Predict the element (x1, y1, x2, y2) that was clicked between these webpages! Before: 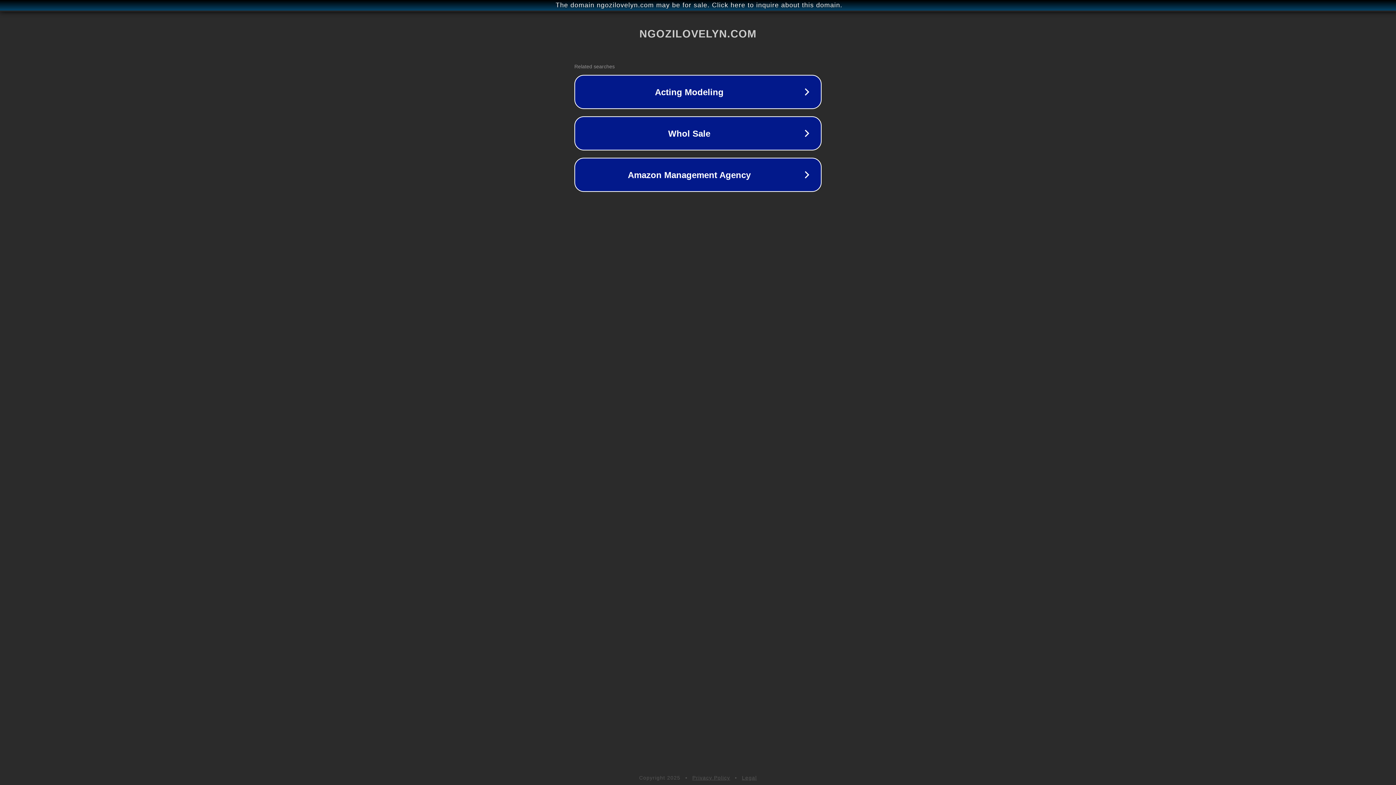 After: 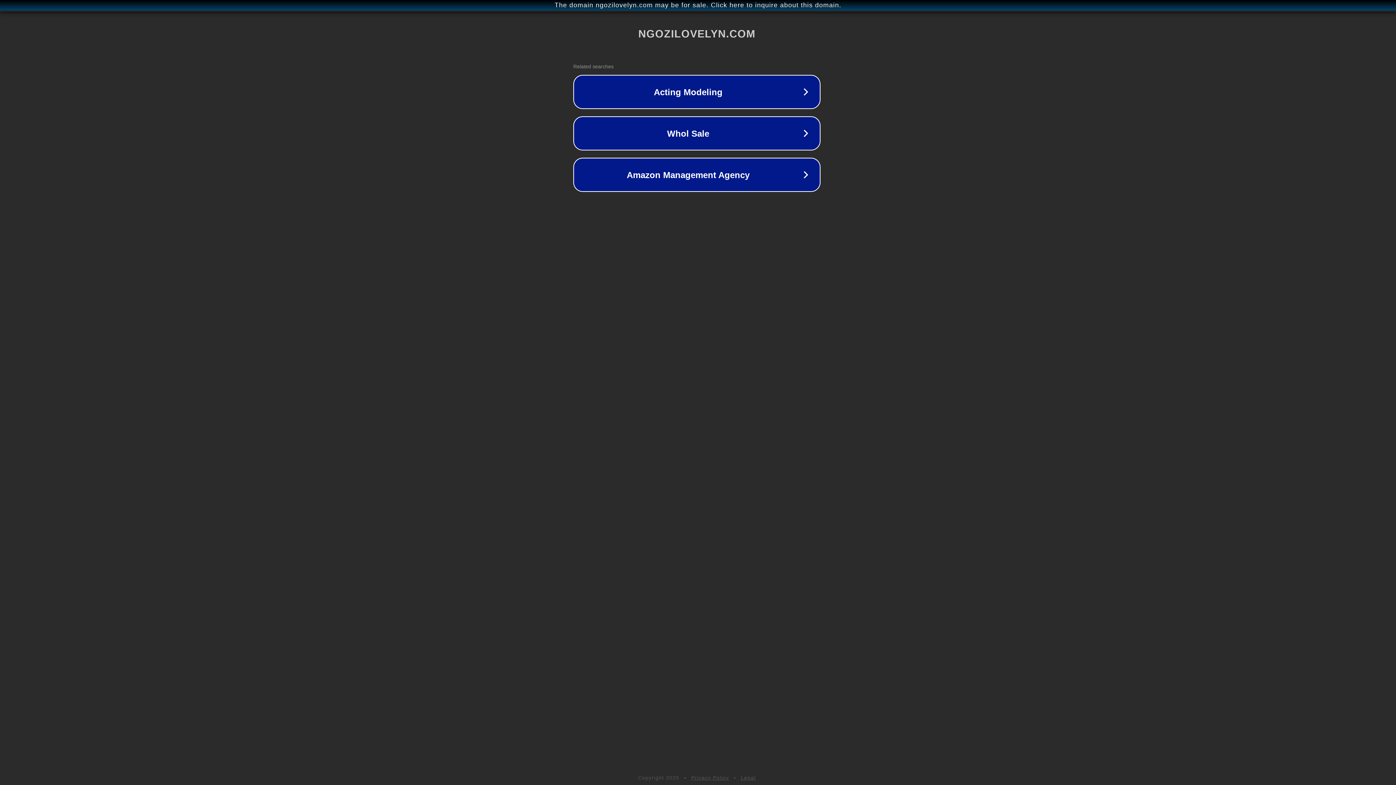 Action: bbox: (1, 1, 1397, 9) label: The domain ngozilovelyn.com may be for sale. Click here to inquire about this domain.